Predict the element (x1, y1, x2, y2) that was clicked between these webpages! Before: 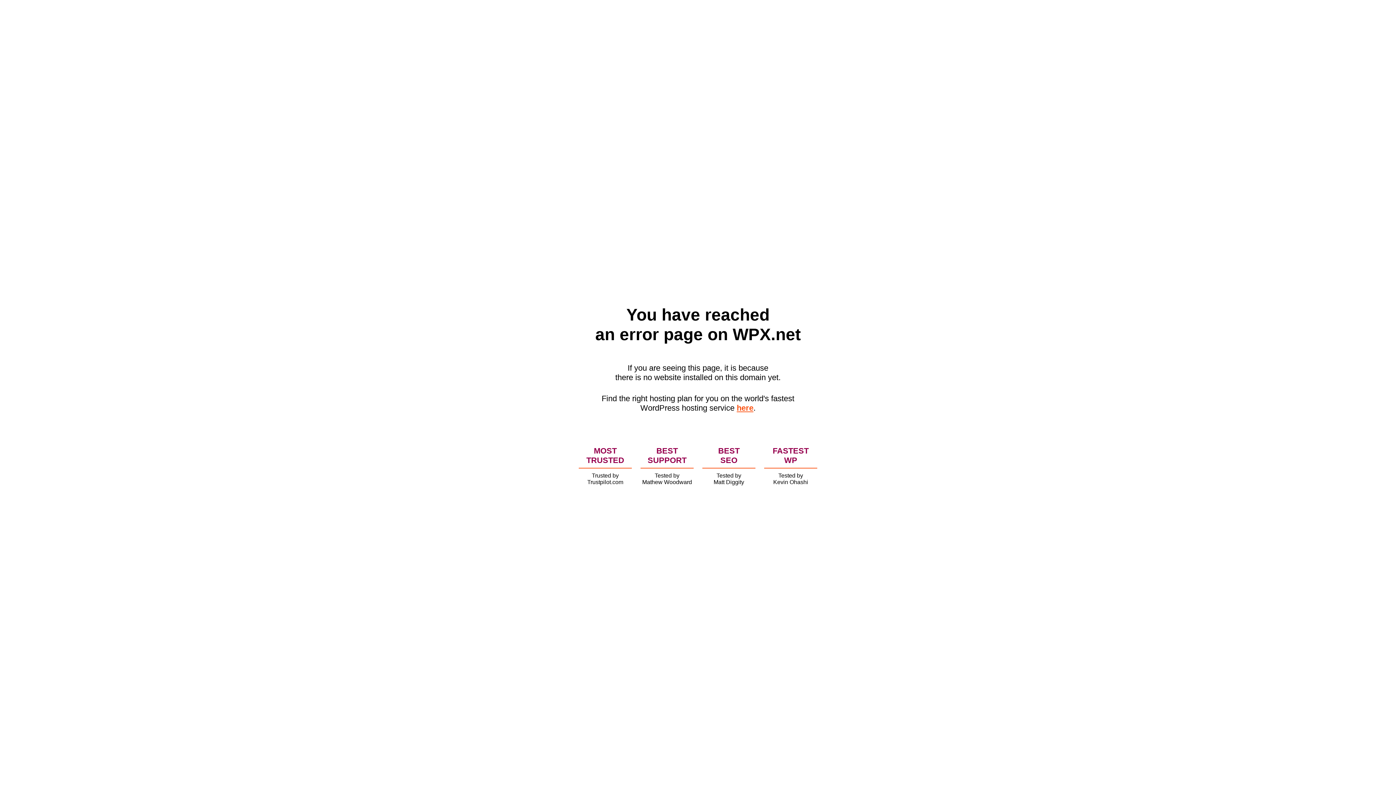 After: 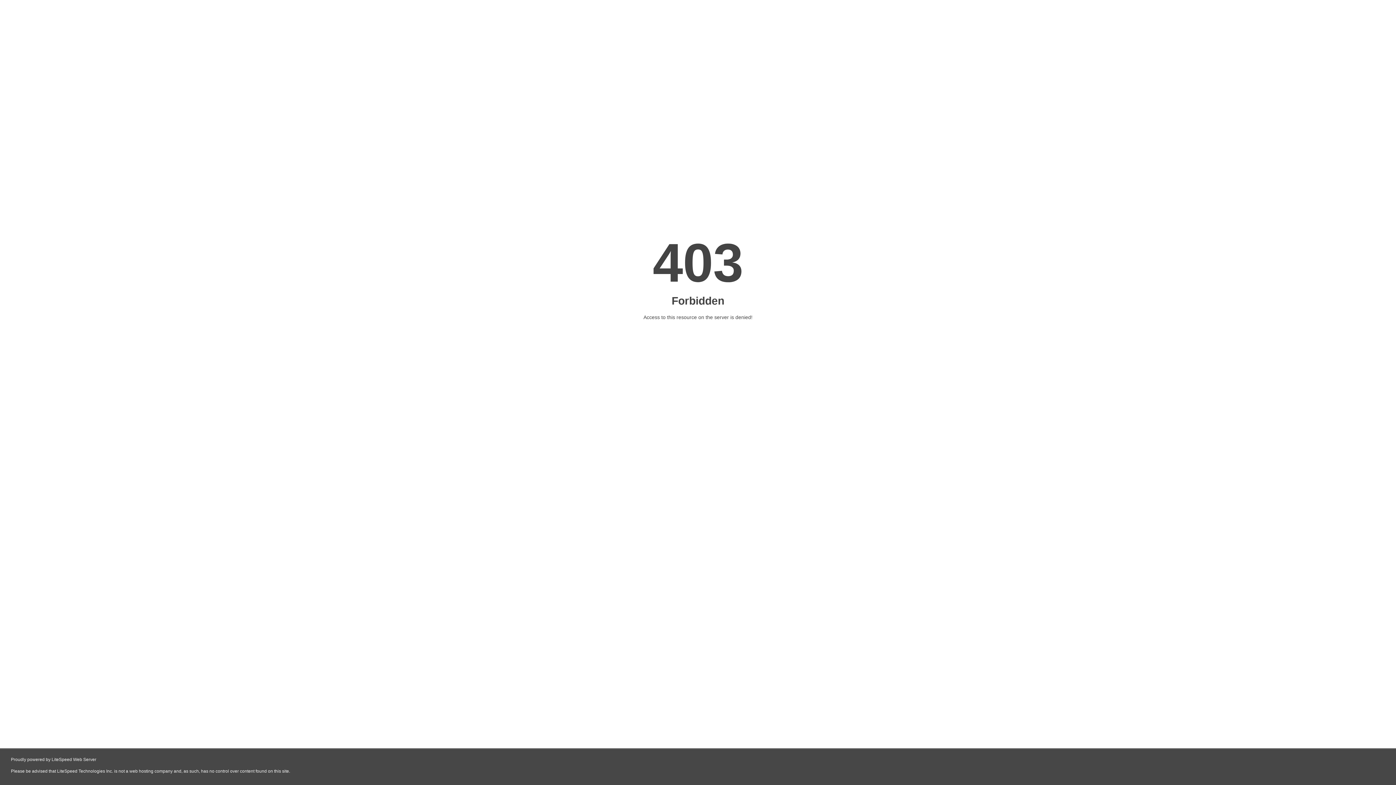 Action: bbox: (736, 403, 753, 412) label: here